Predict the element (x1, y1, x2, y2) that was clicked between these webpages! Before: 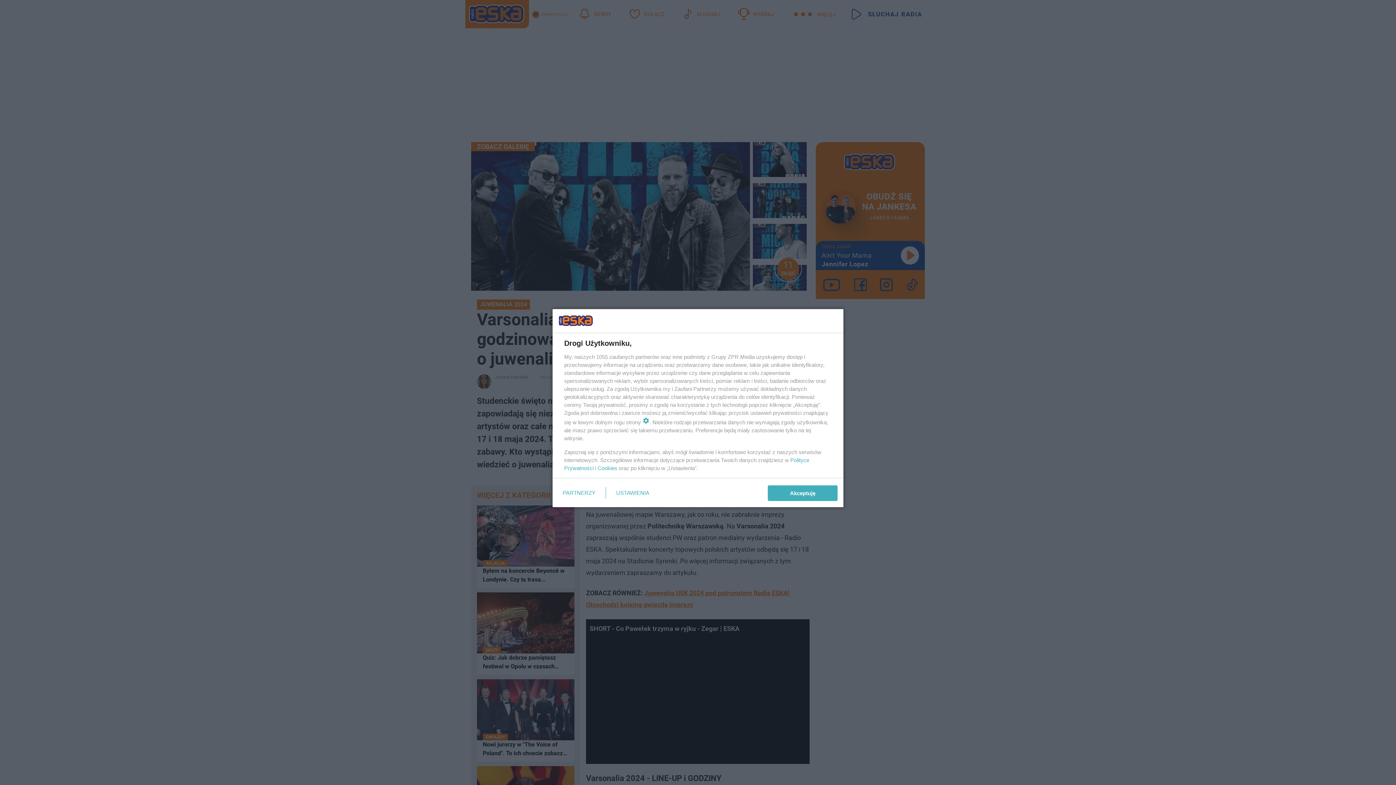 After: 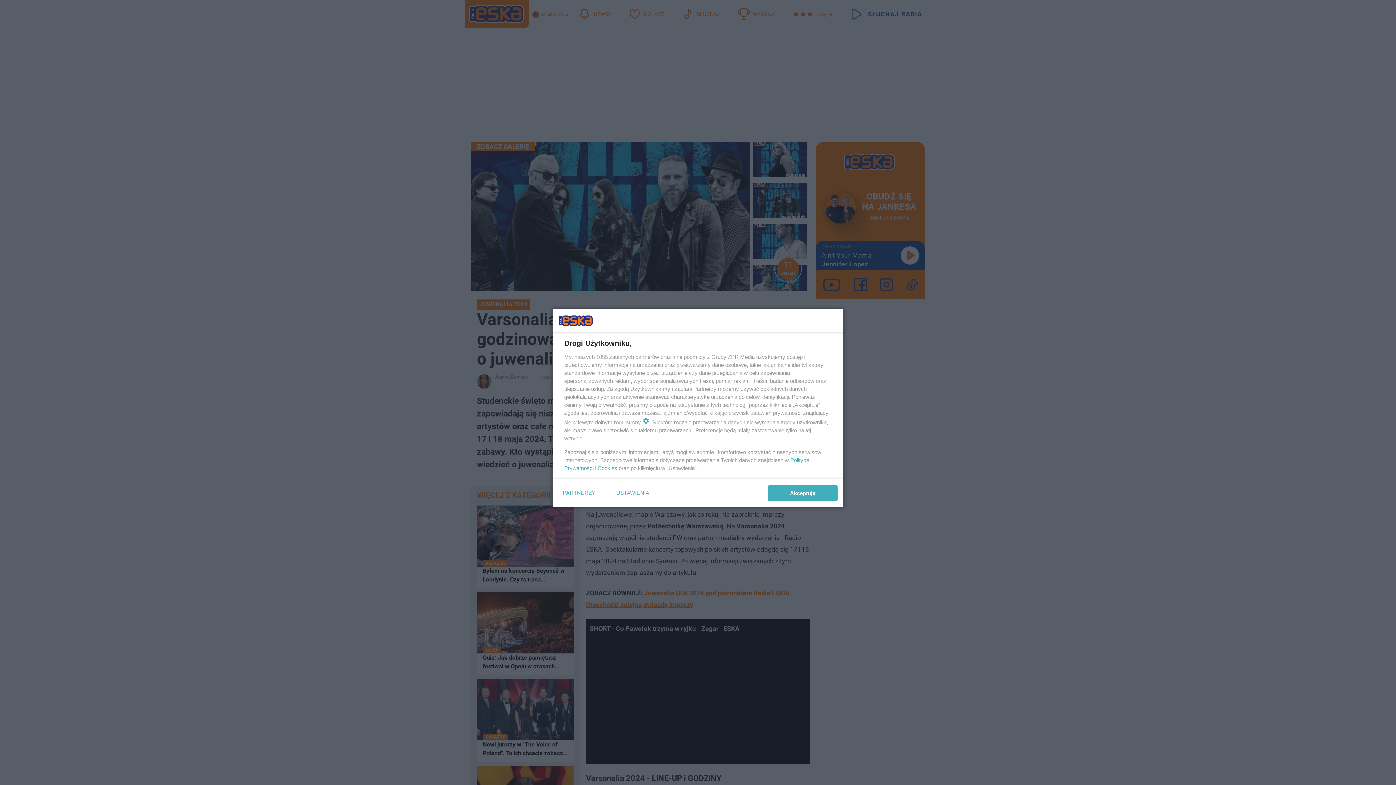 Action: bbox: (597, 465, 617, 471) label: Cookies